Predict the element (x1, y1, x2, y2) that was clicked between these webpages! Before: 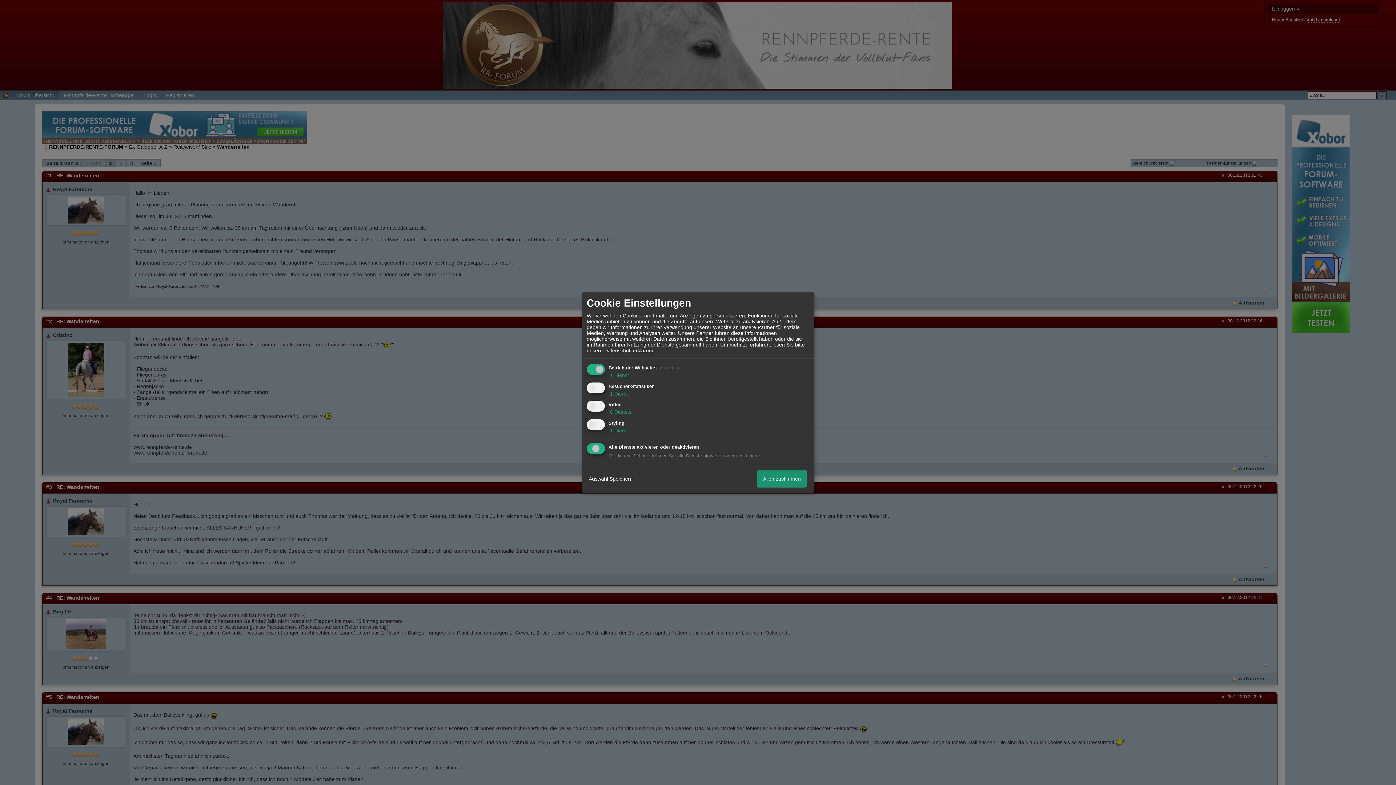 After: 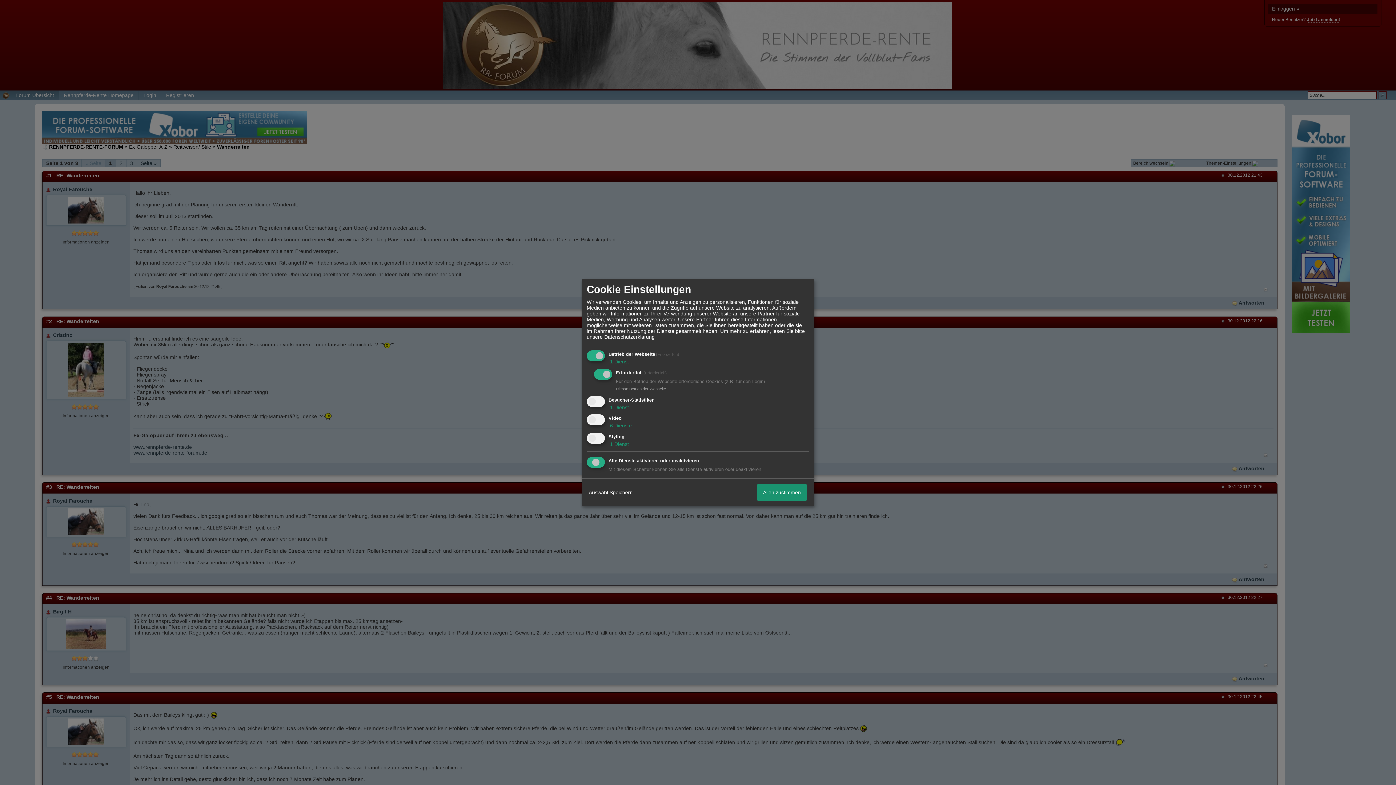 Action: bbox: (608, 372, 629, 378) label:  1 Dienst